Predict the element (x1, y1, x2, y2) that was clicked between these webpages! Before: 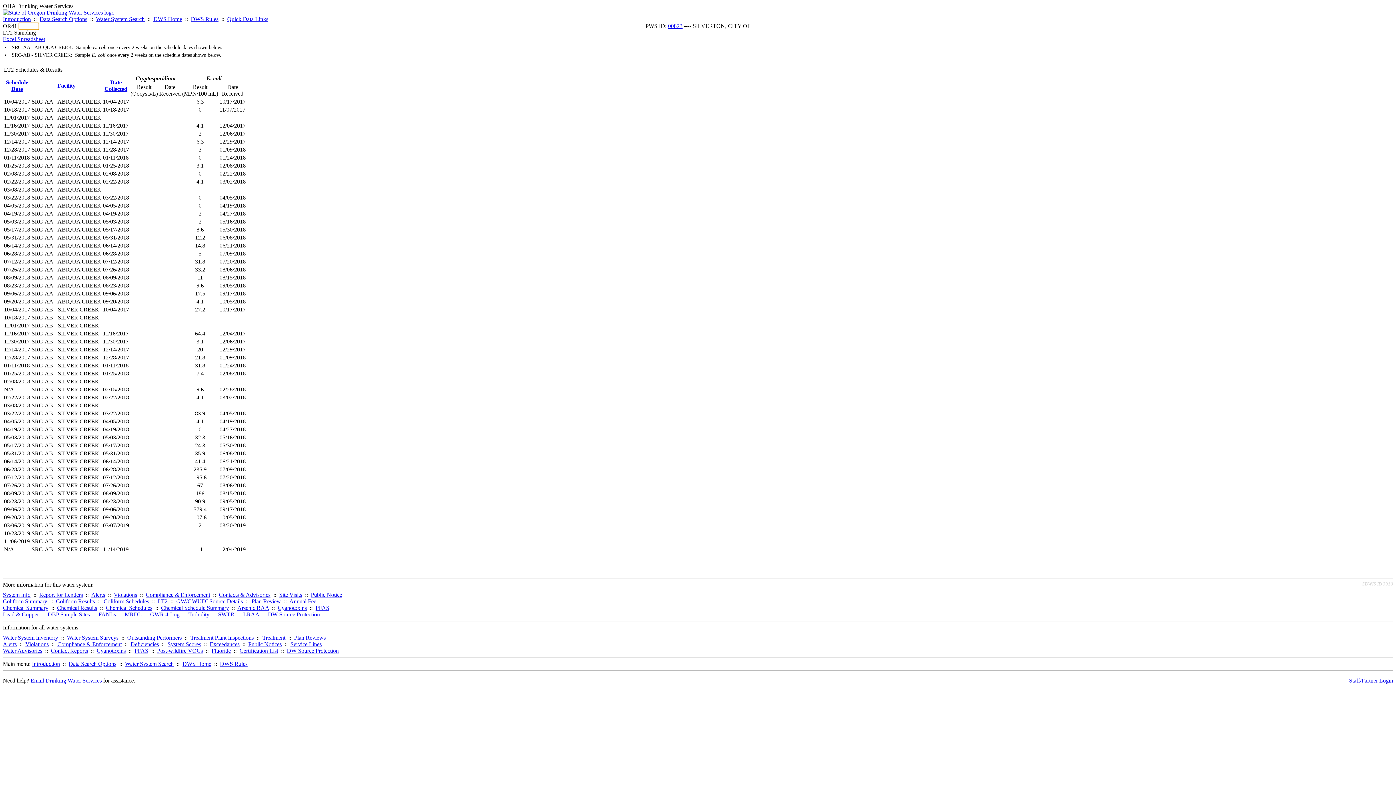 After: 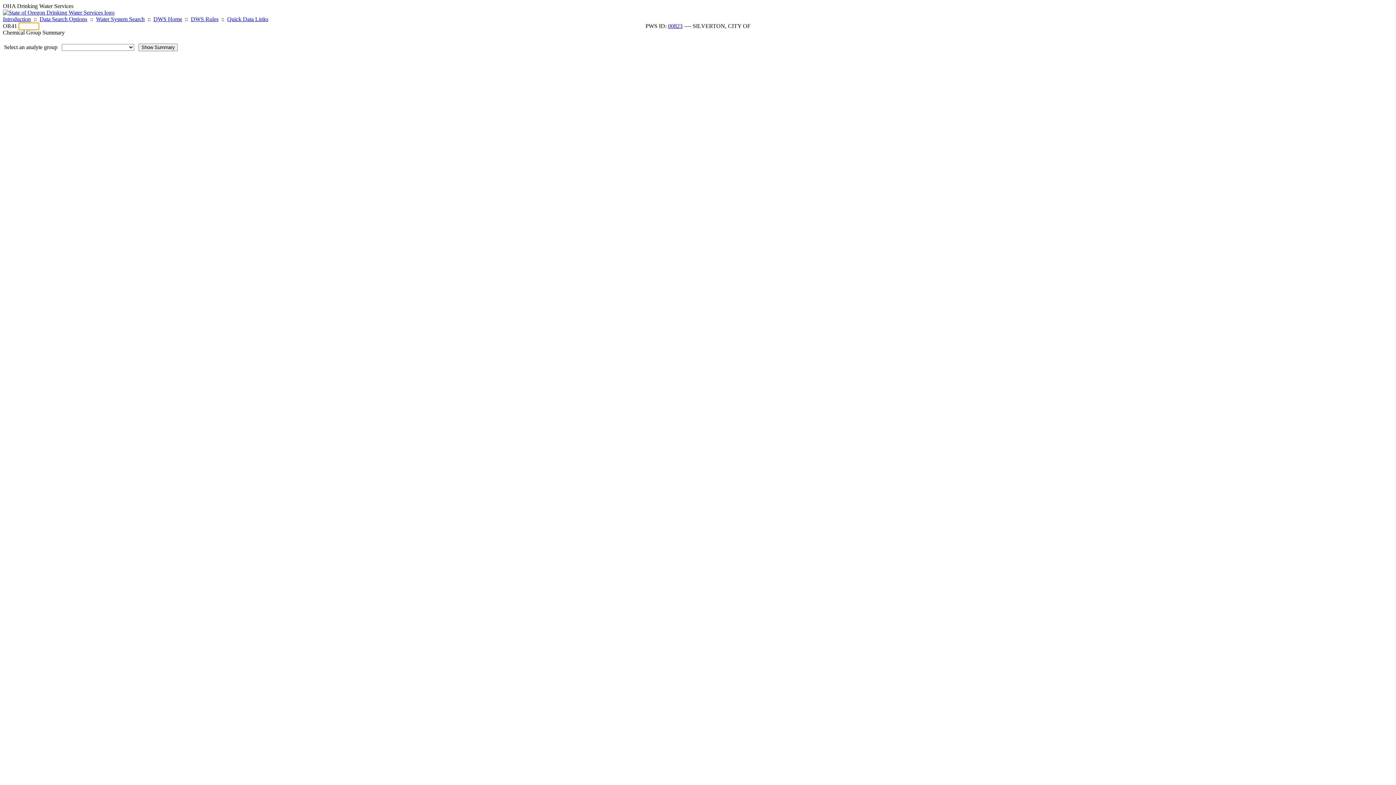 Action: bbox: (2, 605, 48, 611) label: Chemical Summary